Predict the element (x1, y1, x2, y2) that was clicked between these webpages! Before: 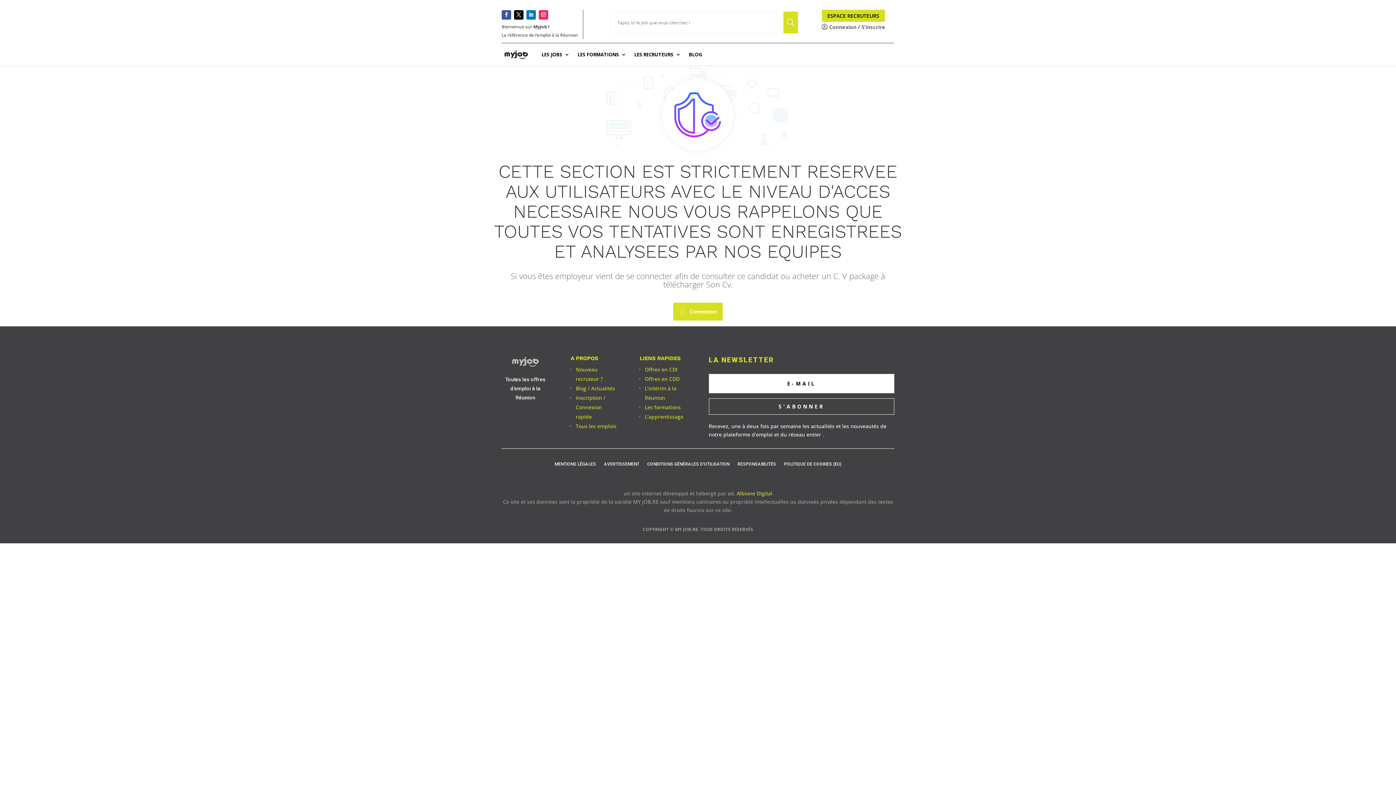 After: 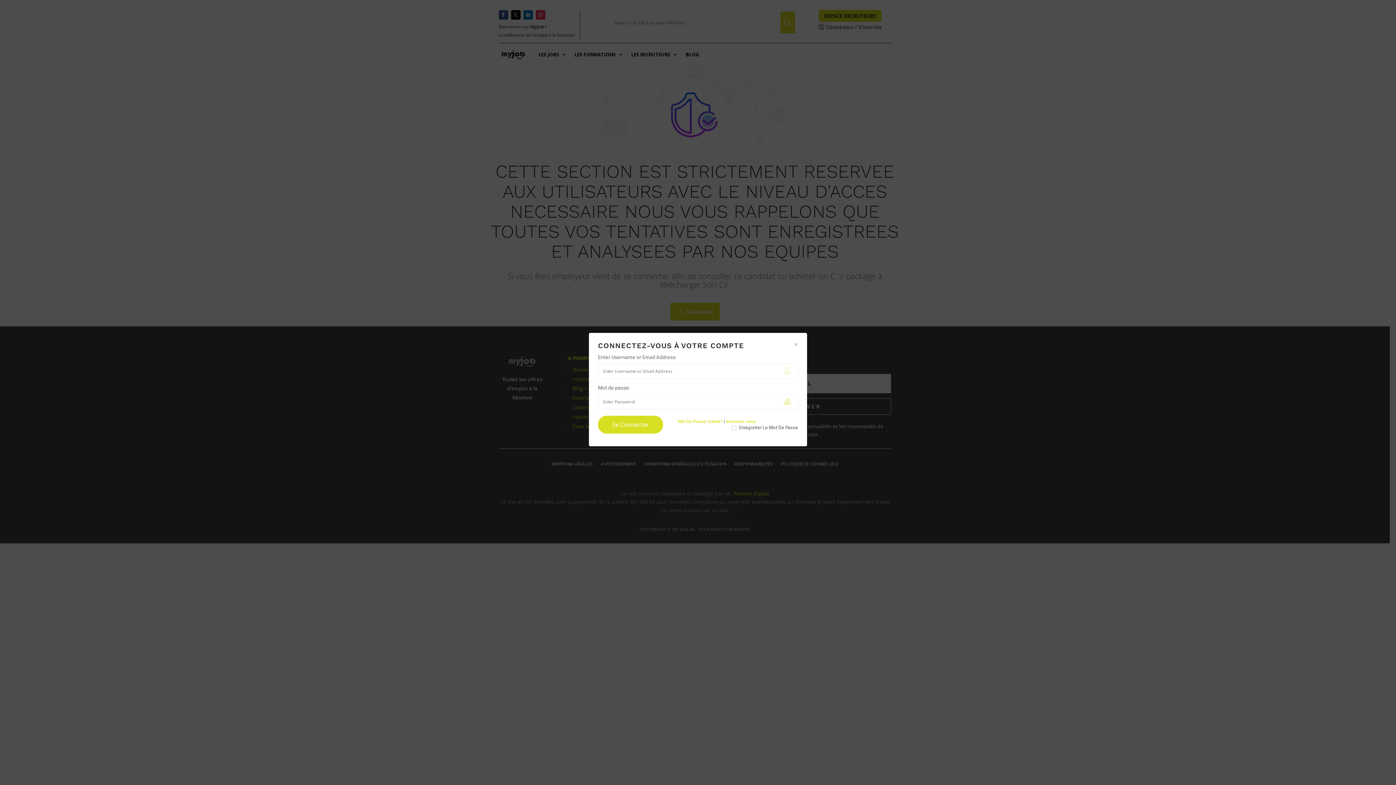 Action: label: Connexion bbox: (673, 303, 722, 320)